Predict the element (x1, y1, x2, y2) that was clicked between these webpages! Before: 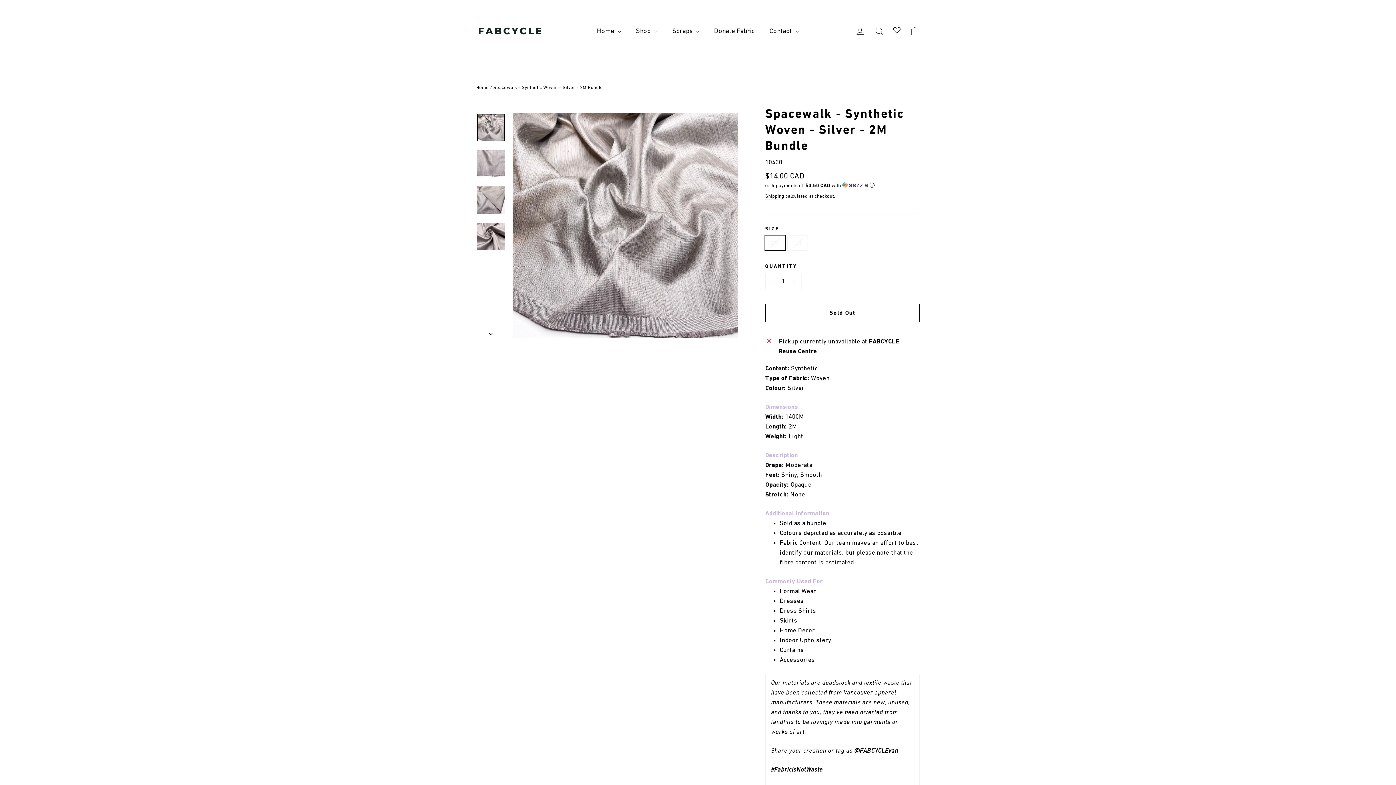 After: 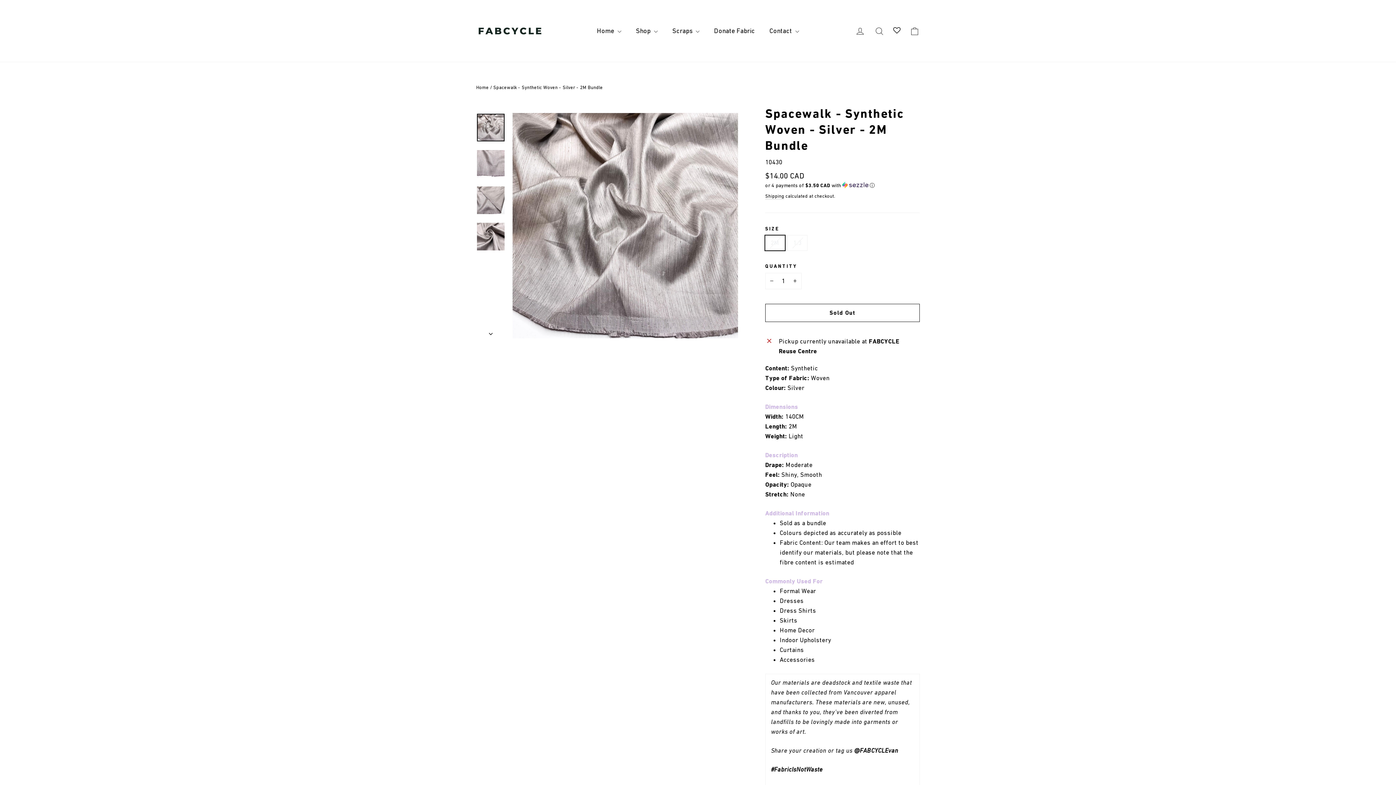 Action: bbox: (477, 113, 504, 141)